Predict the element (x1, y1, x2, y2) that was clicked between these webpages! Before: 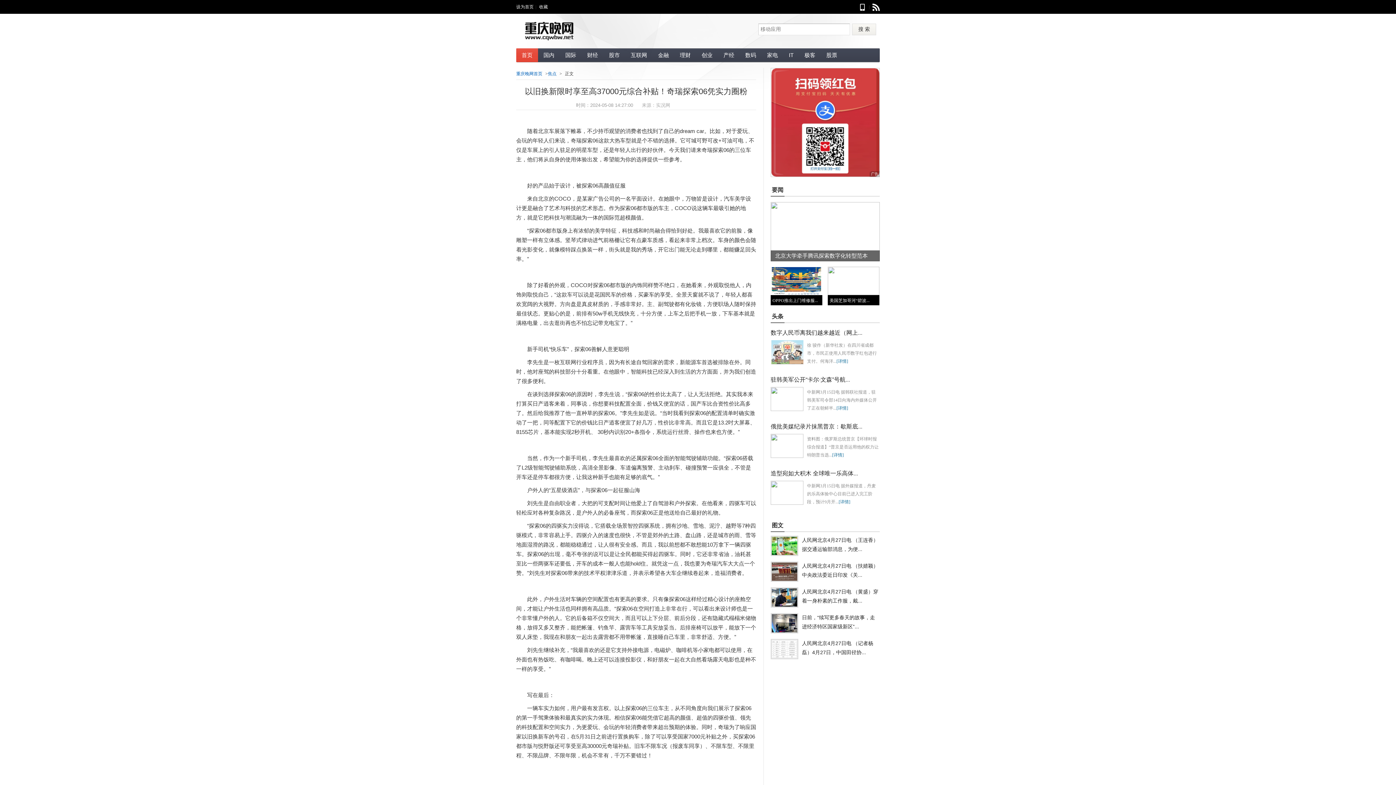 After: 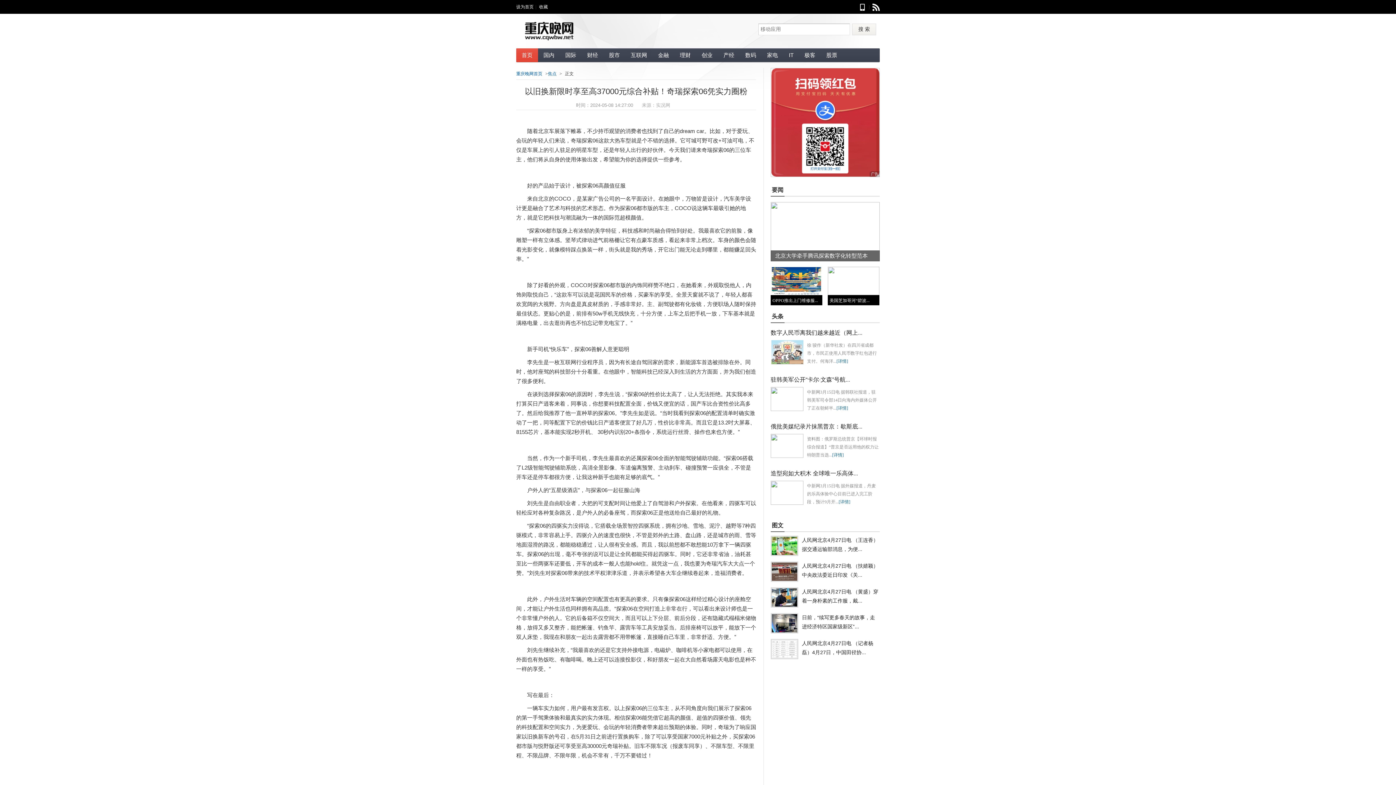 Action: bbox: (770, 348, 803, 354)